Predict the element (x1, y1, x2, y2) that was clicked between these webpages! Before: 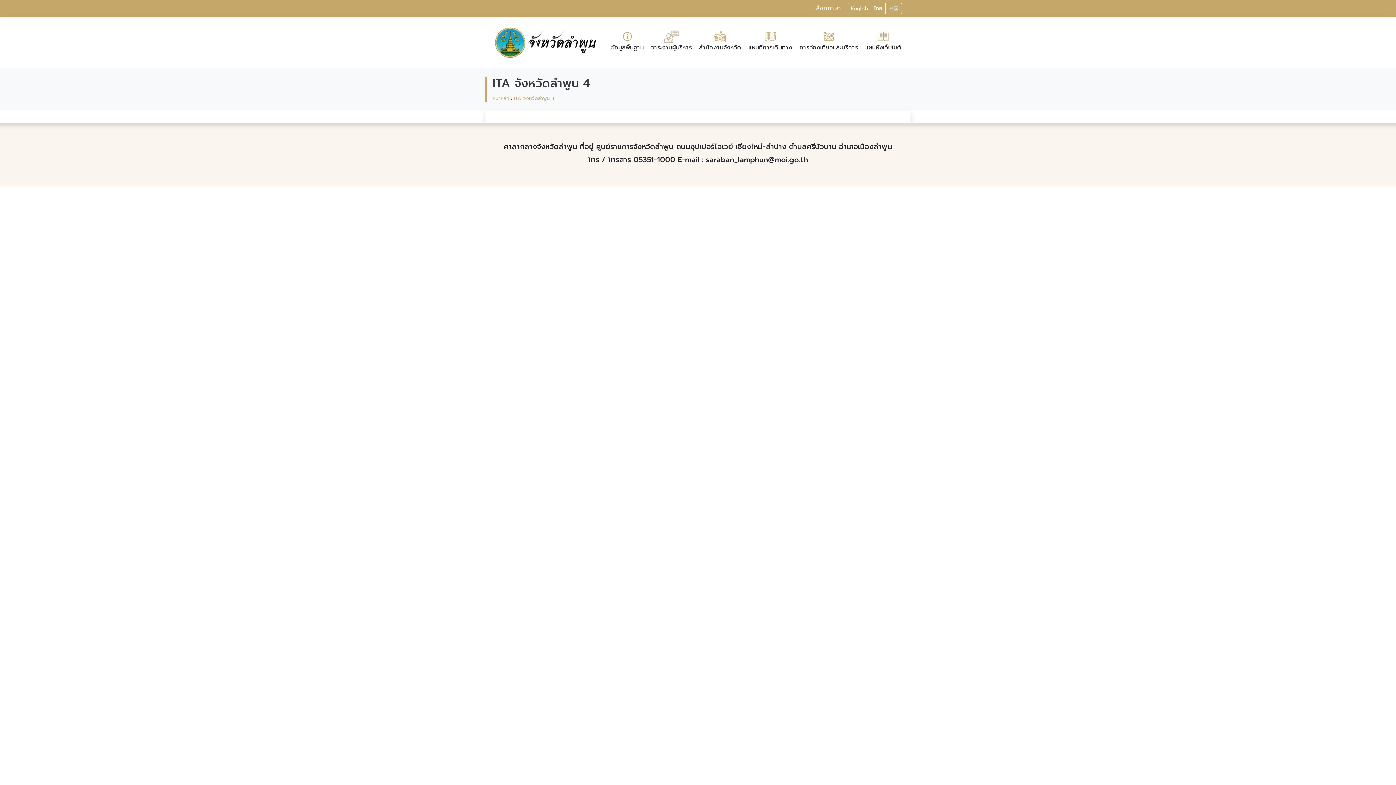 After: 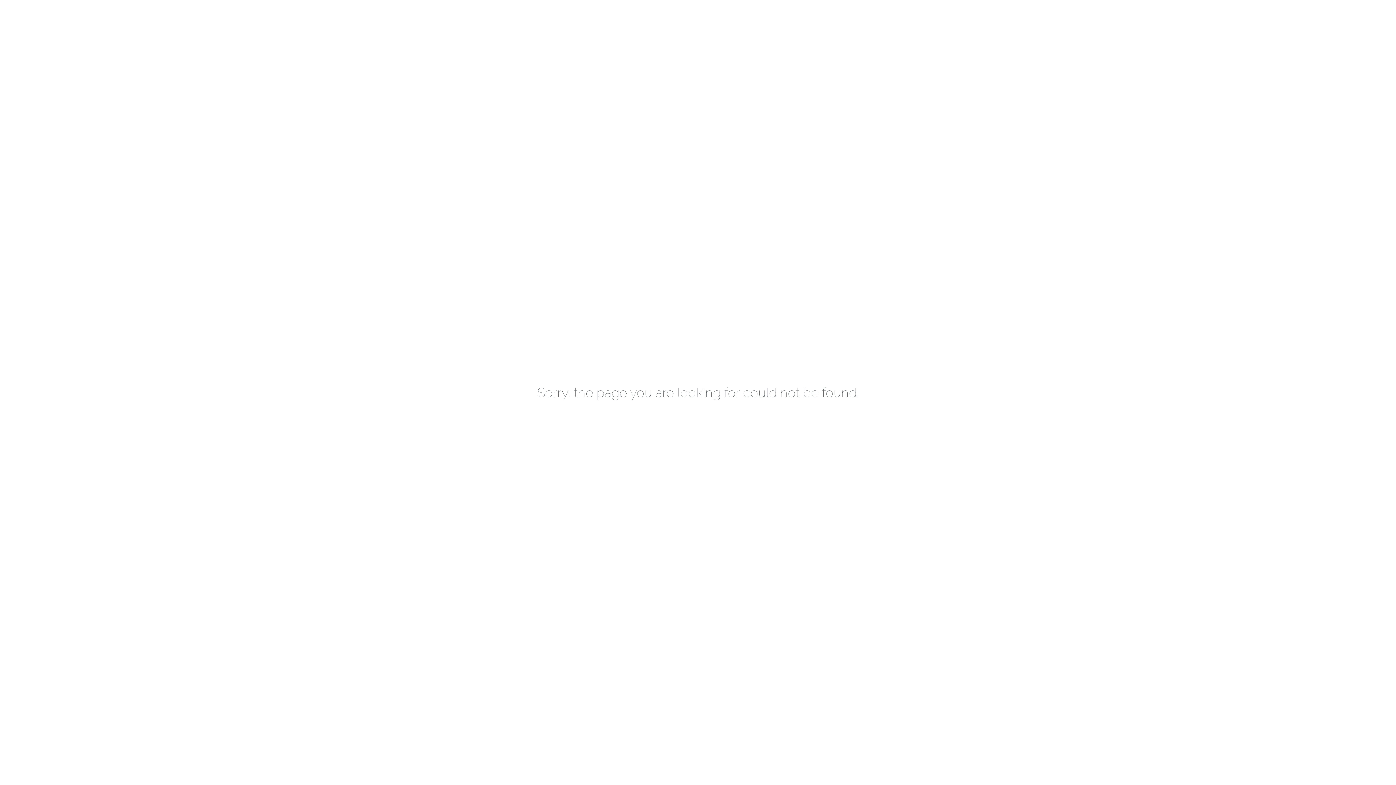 Action: bbox: (514, 94, 554, 101) label: ITA จังหวัดลำพูน 4